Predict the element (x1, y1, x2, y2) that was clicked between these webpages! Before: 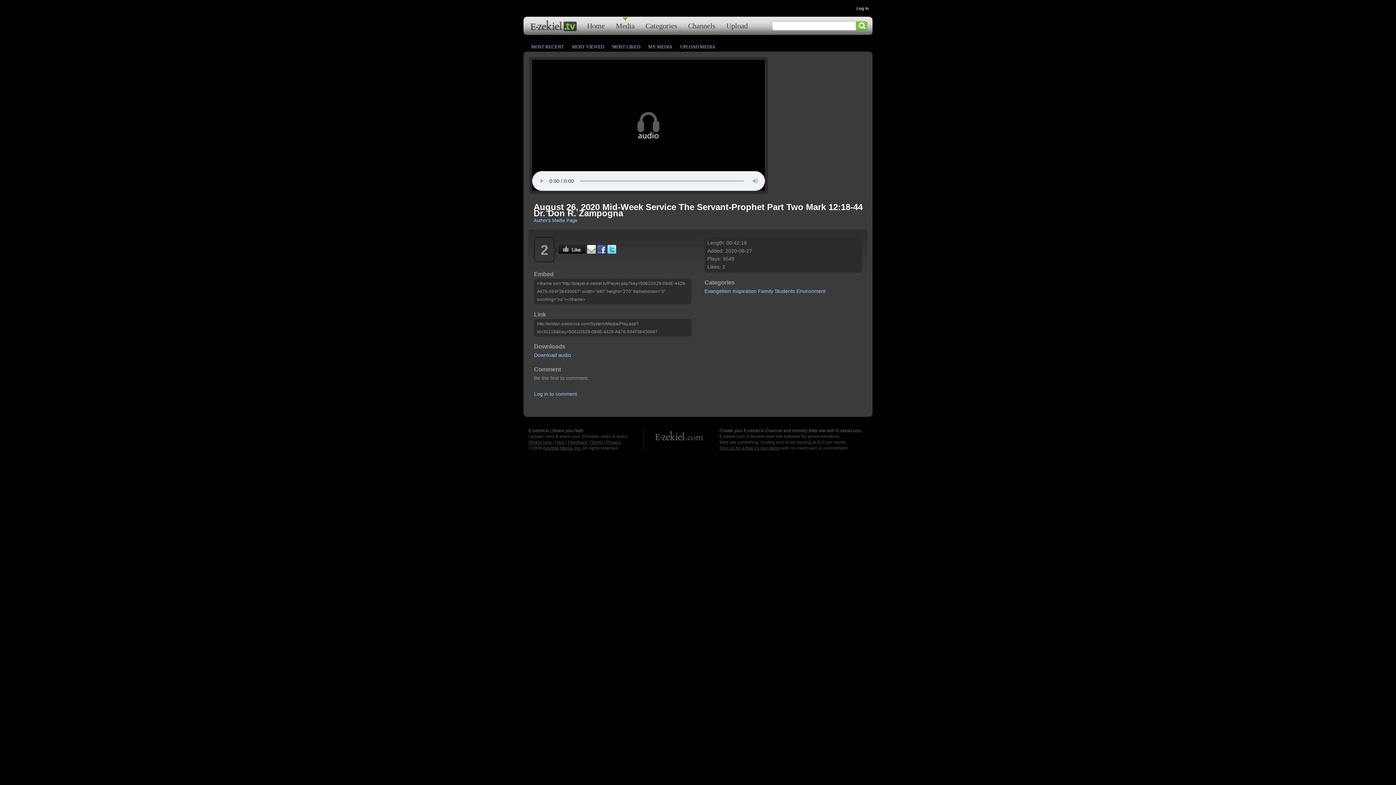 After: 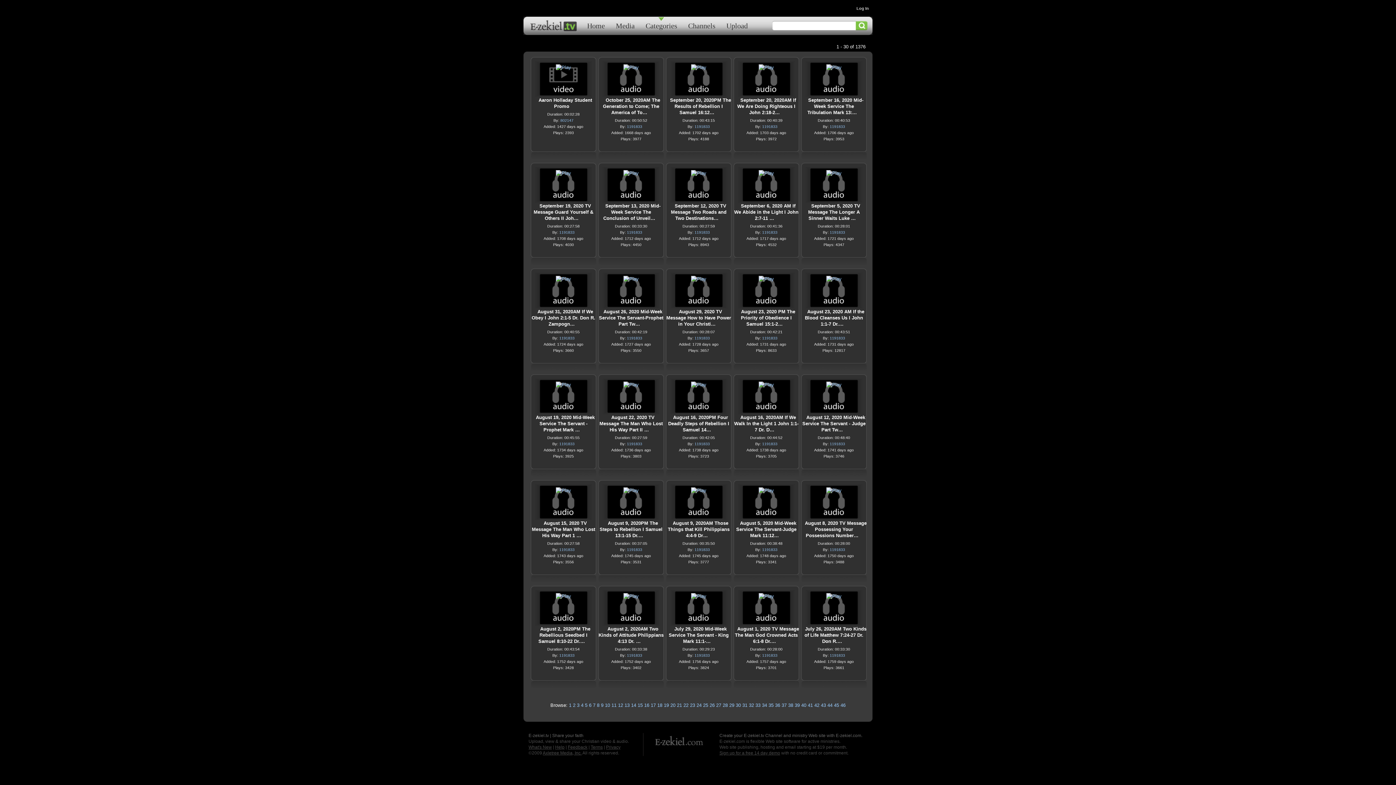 Action: bbox: (774, 288, 795, 294) label: Students